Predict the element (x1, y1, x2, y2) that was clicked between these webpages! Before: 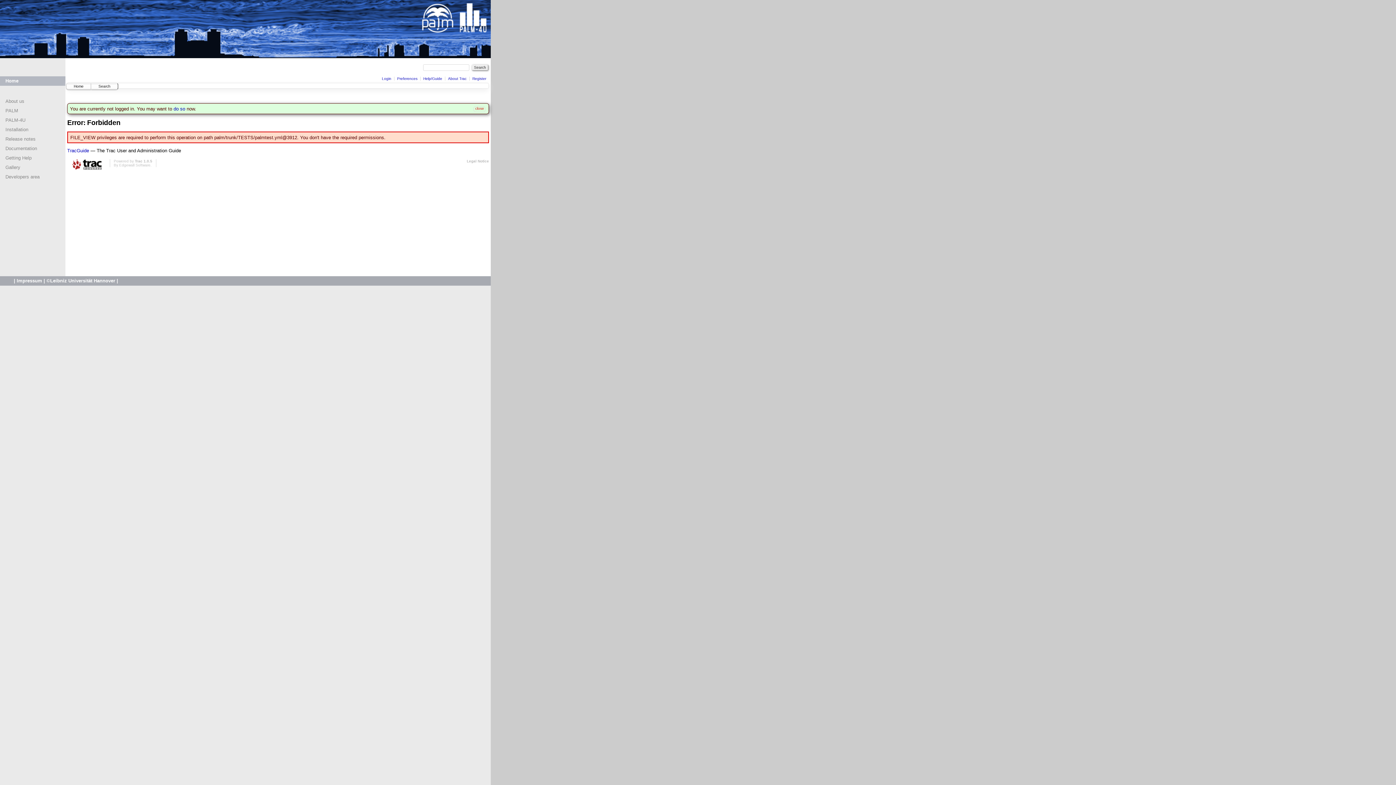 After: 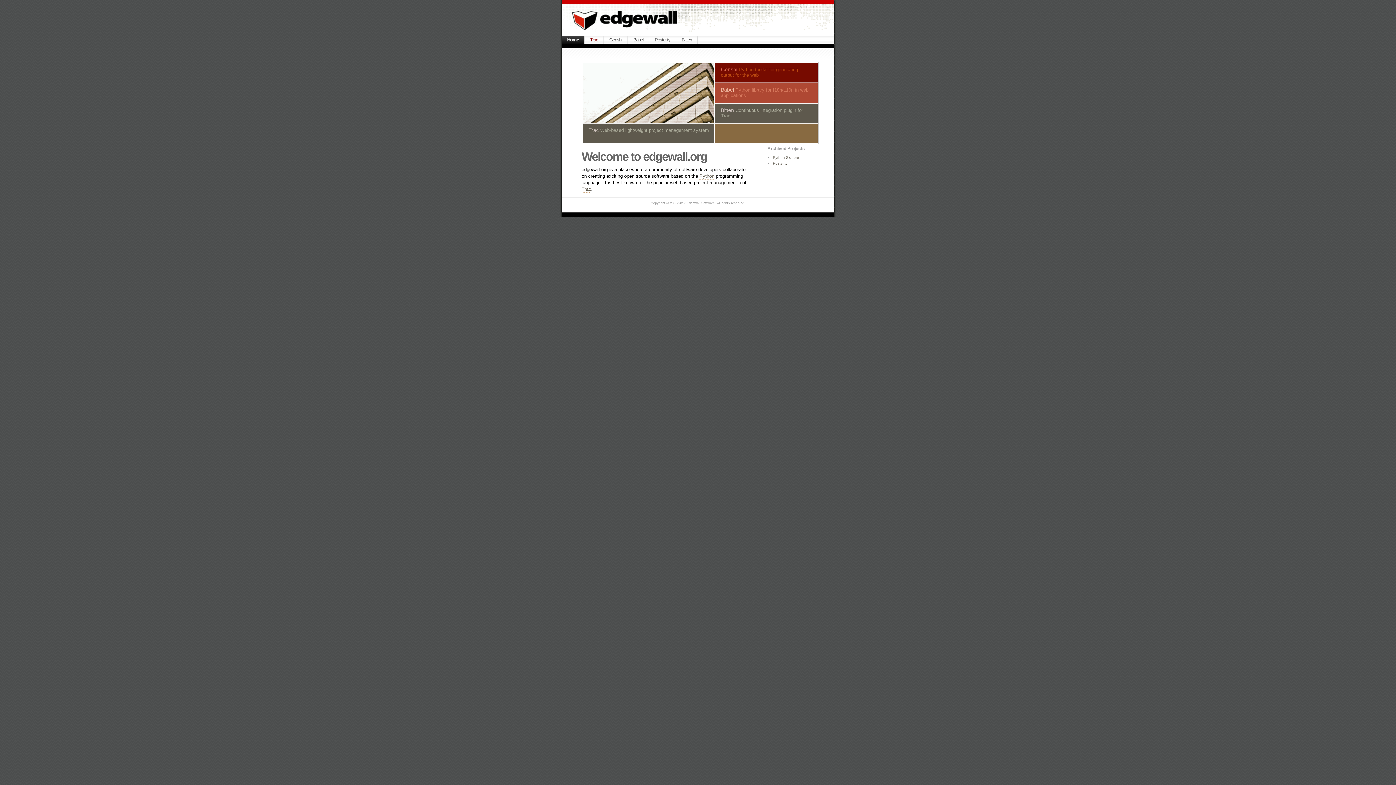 Action: label: Edgewall Software bbox: (119, 163, 150, 167)